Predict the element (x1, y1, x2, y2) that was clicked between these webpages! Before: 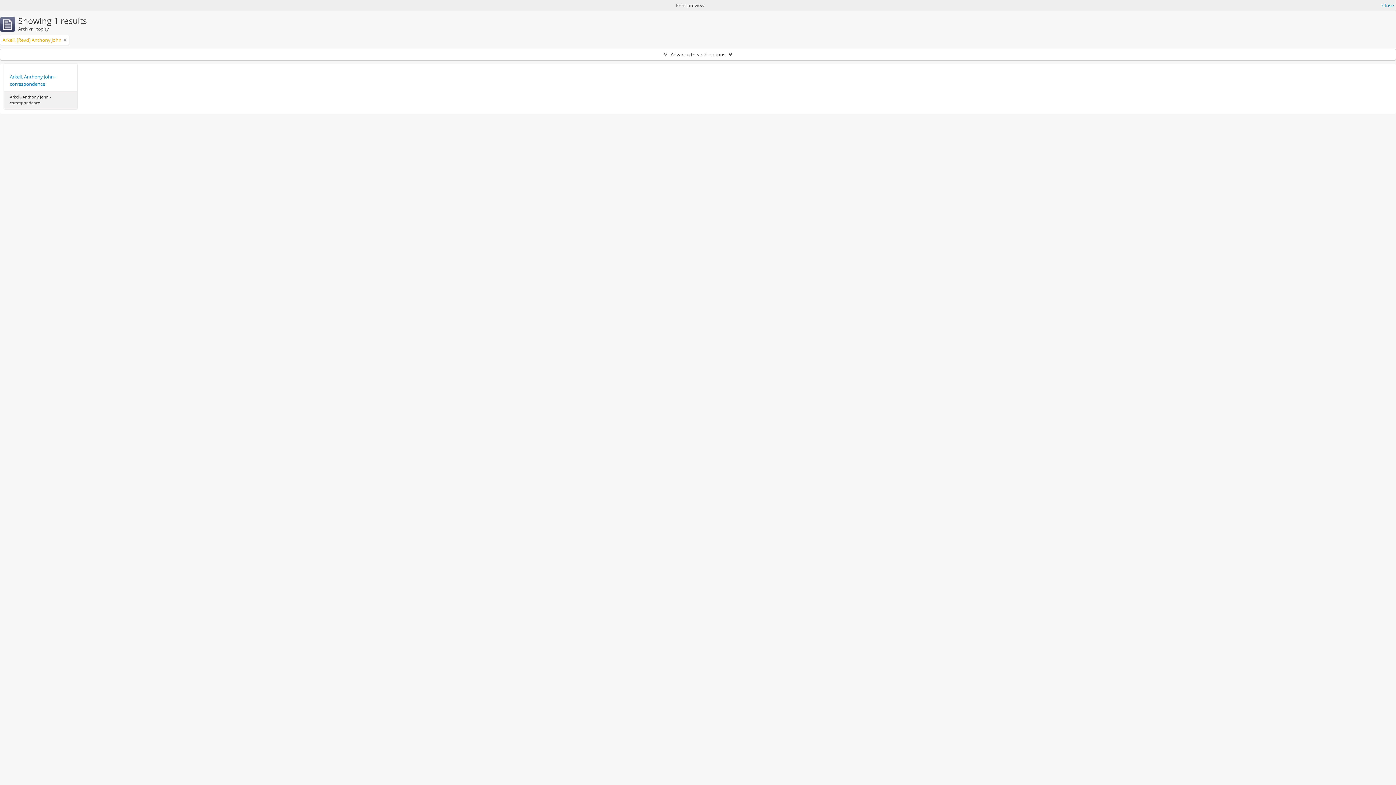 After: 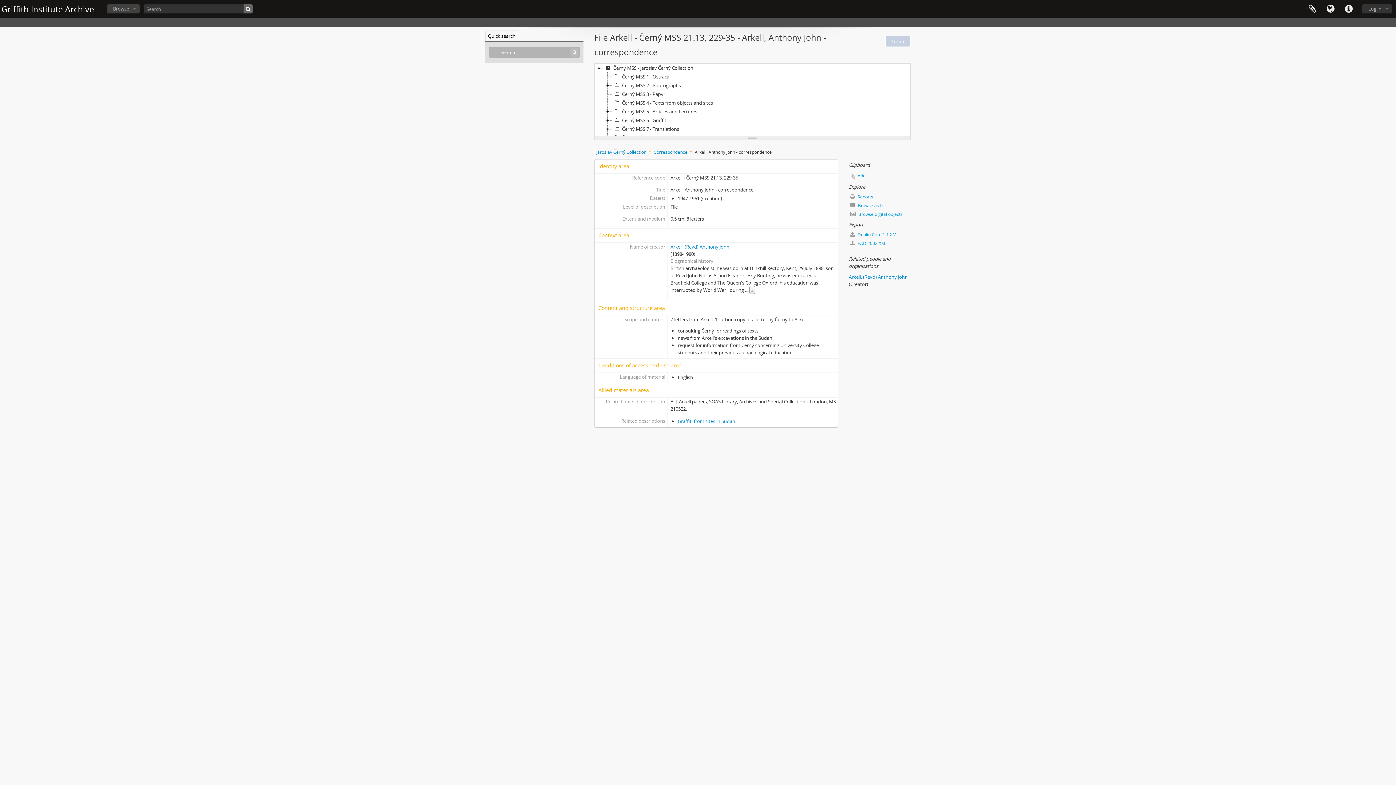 Action: bbox: (9, 73, 71, 87) label: Arkell, Anthony John - correspondence